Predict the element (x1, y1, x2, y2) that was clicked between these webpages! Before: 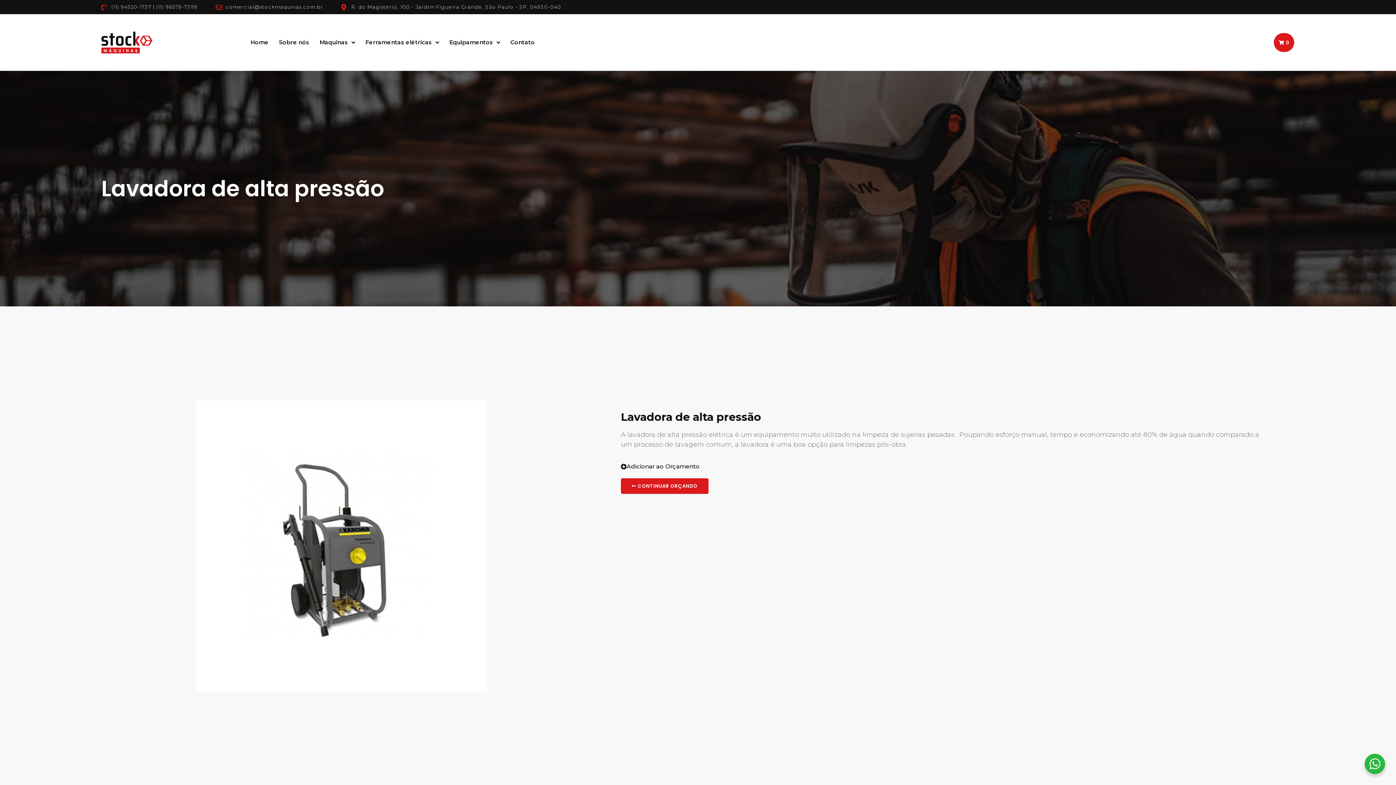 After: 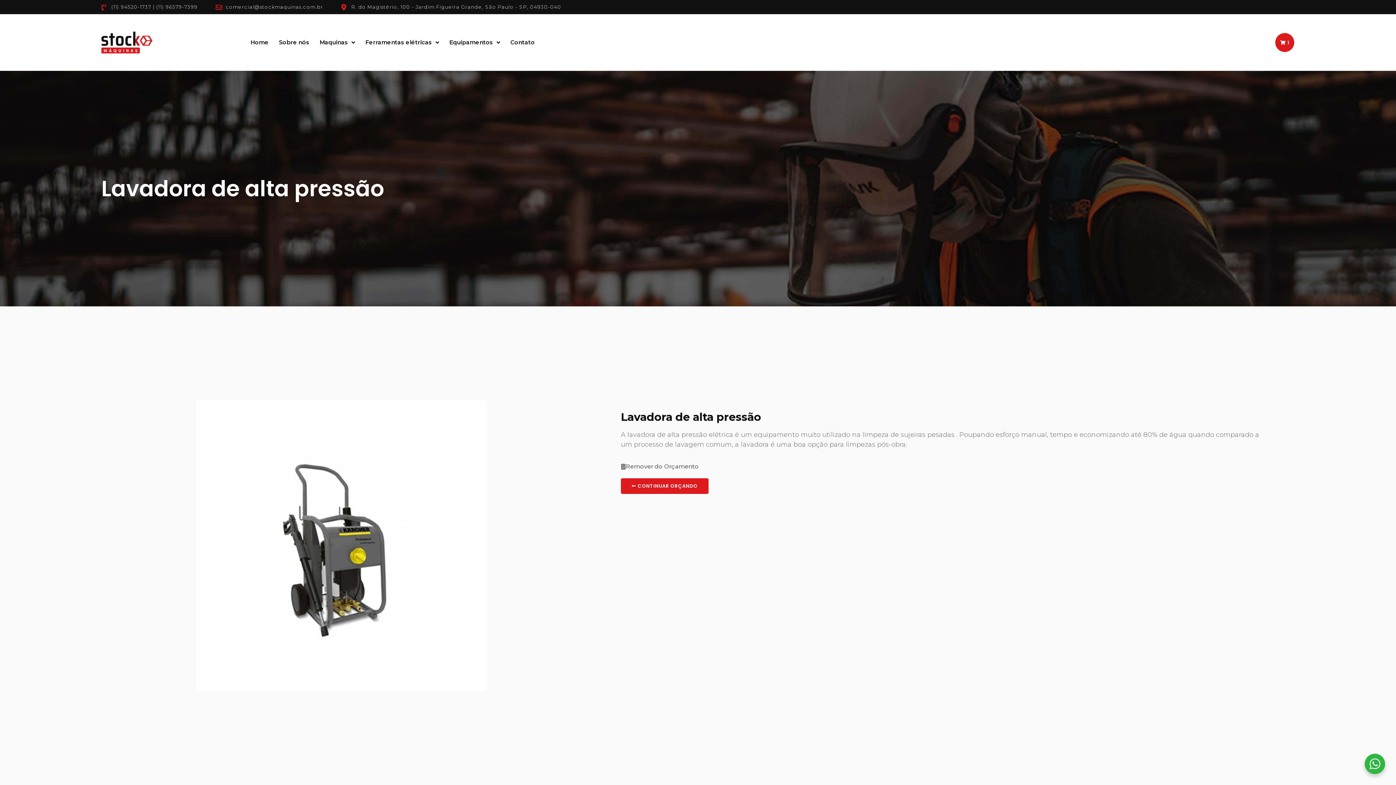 Action: label: Adicionar ao Orçamento bbox: (621, 462, 699, 471)